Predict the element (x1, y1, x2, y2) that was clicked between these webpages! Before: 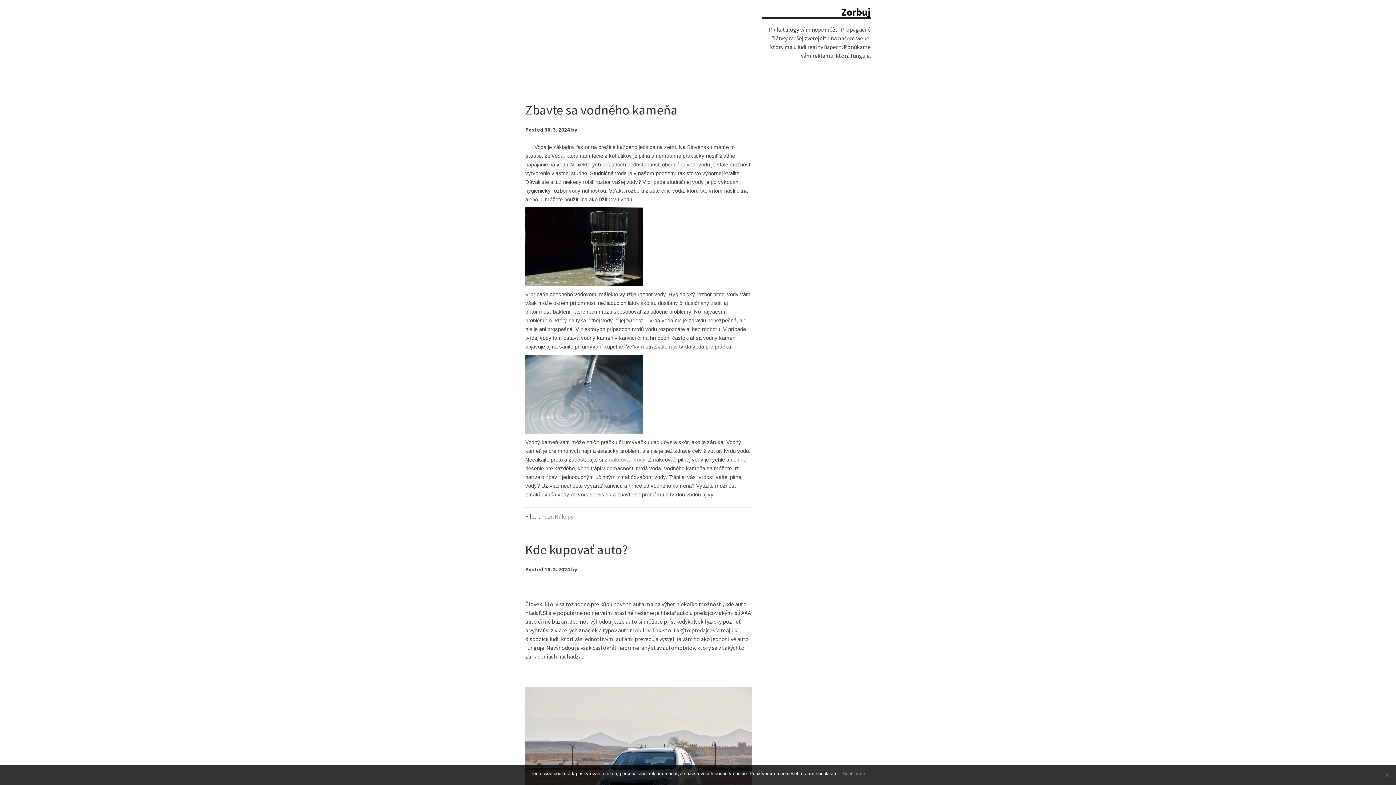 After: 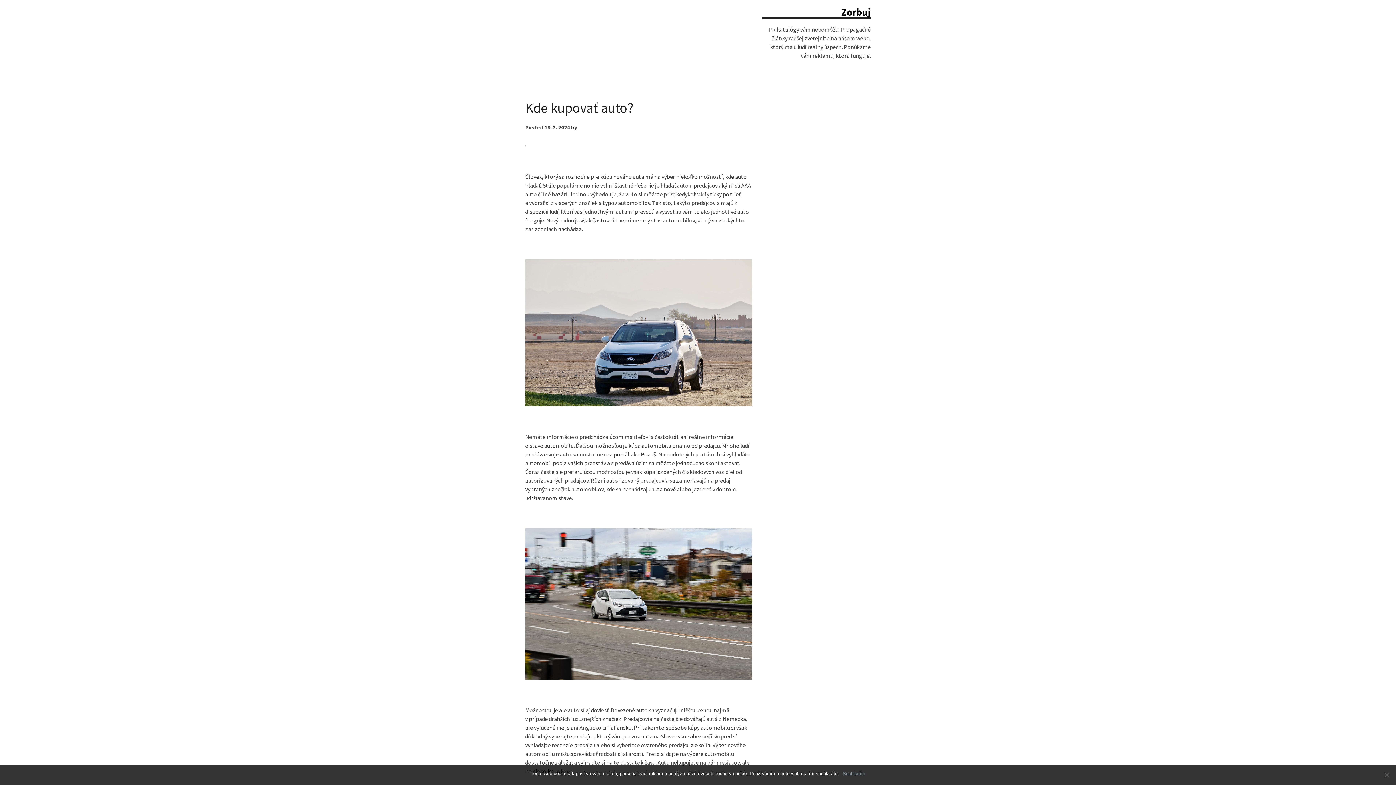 Action: label: Kde kupovať auto? bbox: (525, 541, 628, 558)